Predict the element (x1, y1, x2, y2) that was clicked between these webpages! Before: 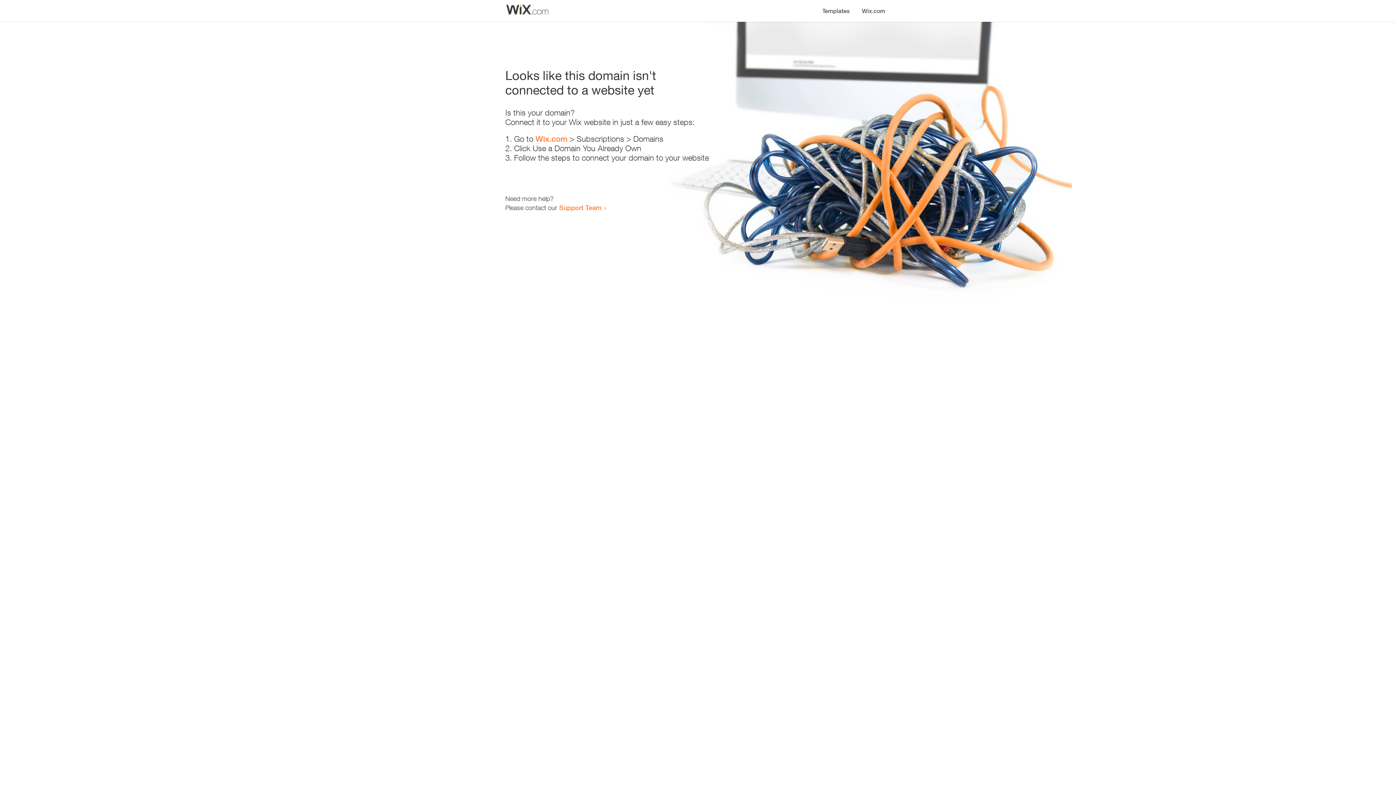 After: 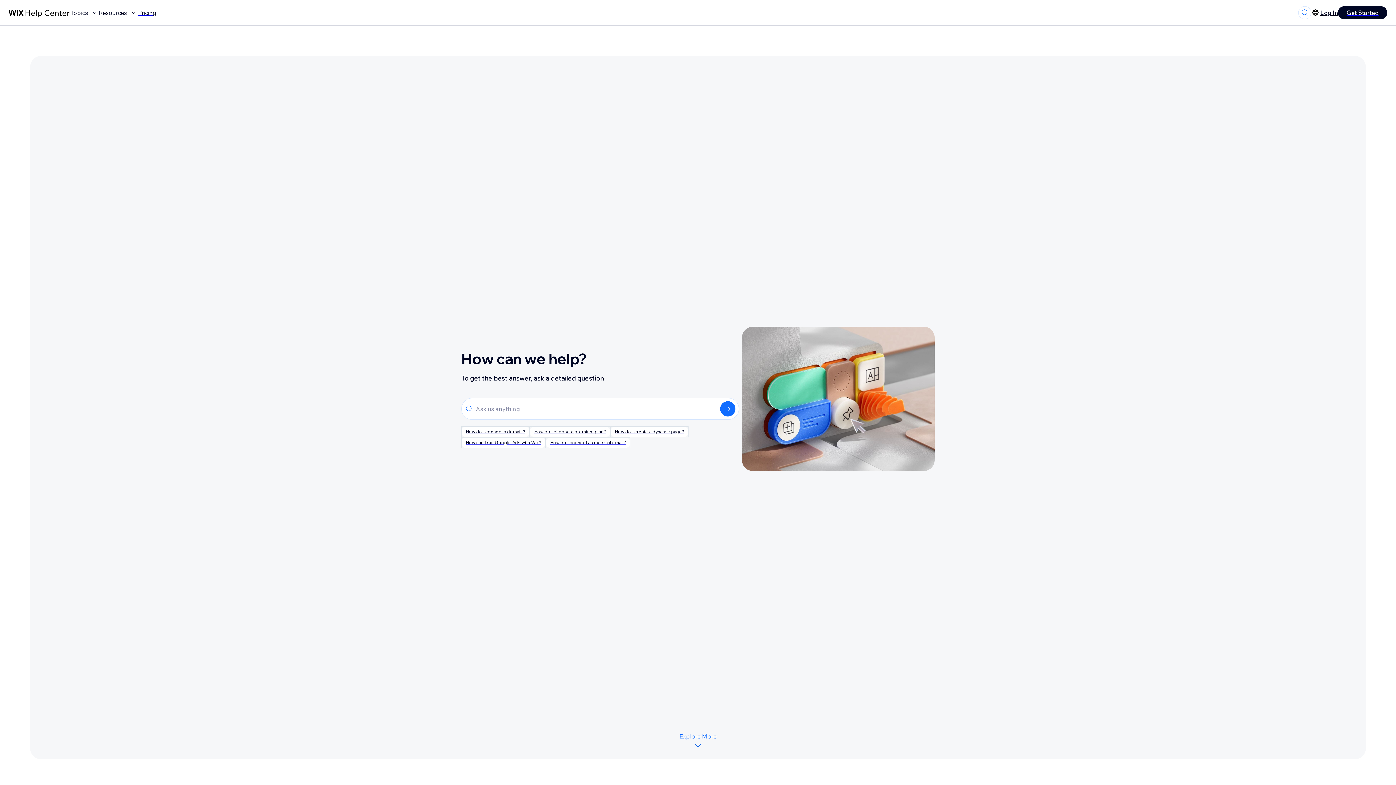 Action: bbox: (559, 203, 601, 211) label: Support Team